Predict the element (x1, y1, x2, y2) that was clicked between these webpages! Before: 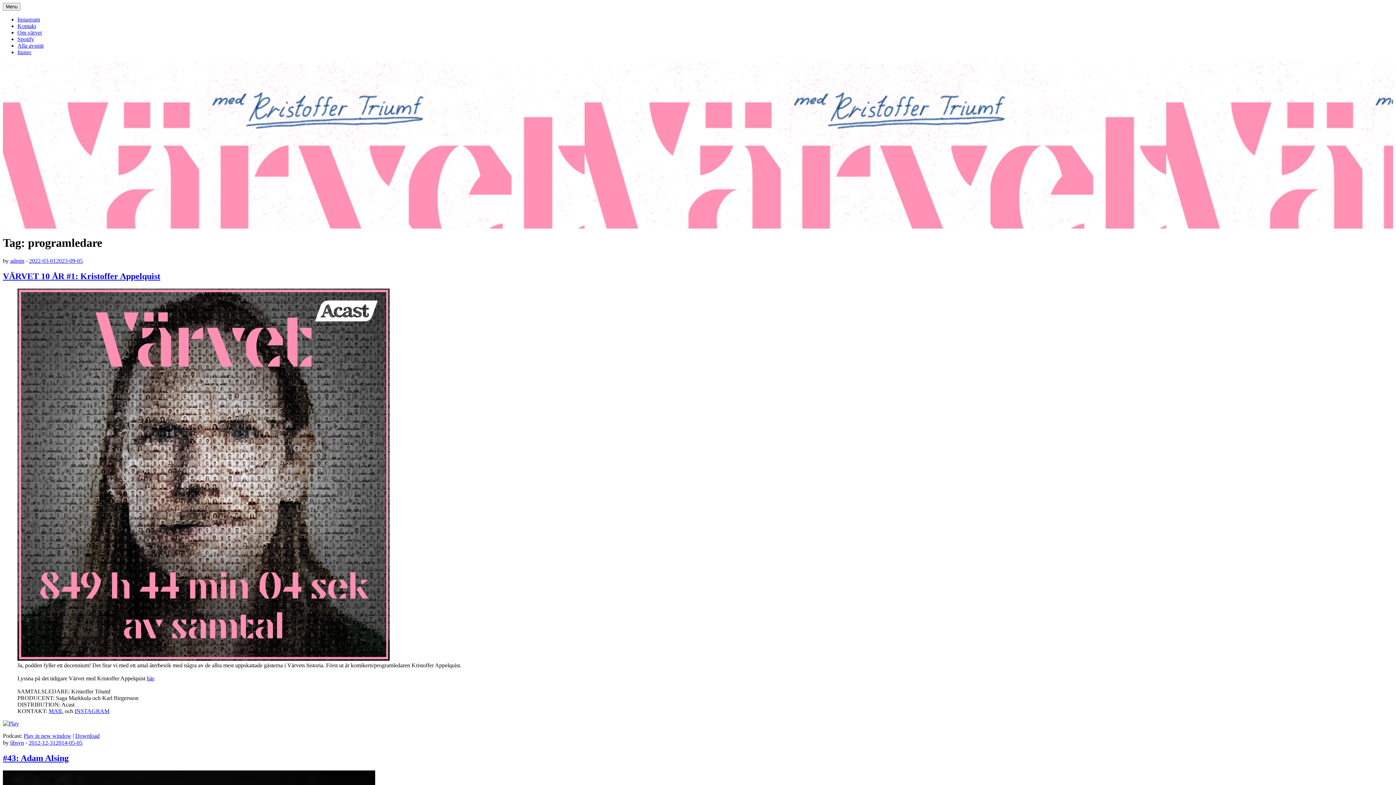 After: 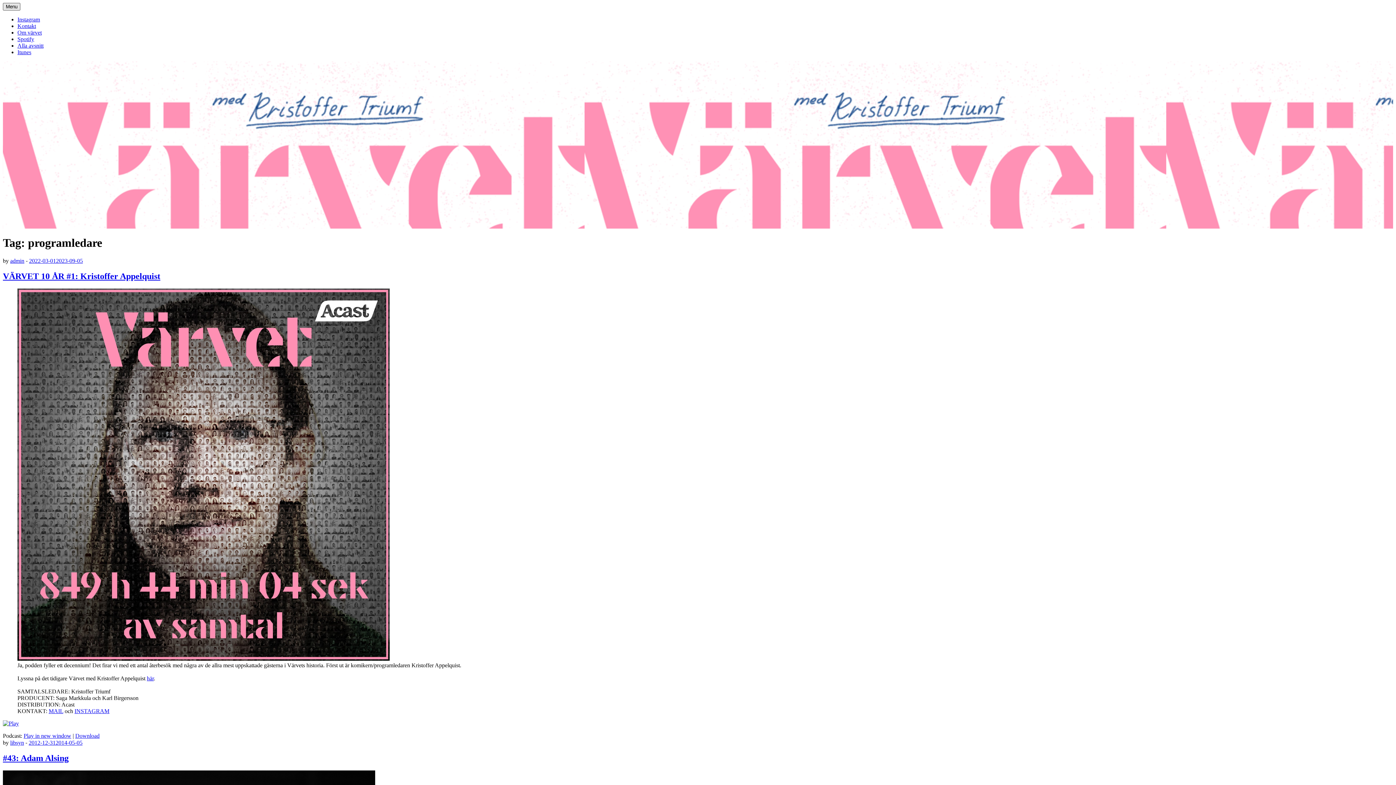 Action: label: Menu bbox: (2, 2, 20, 10)